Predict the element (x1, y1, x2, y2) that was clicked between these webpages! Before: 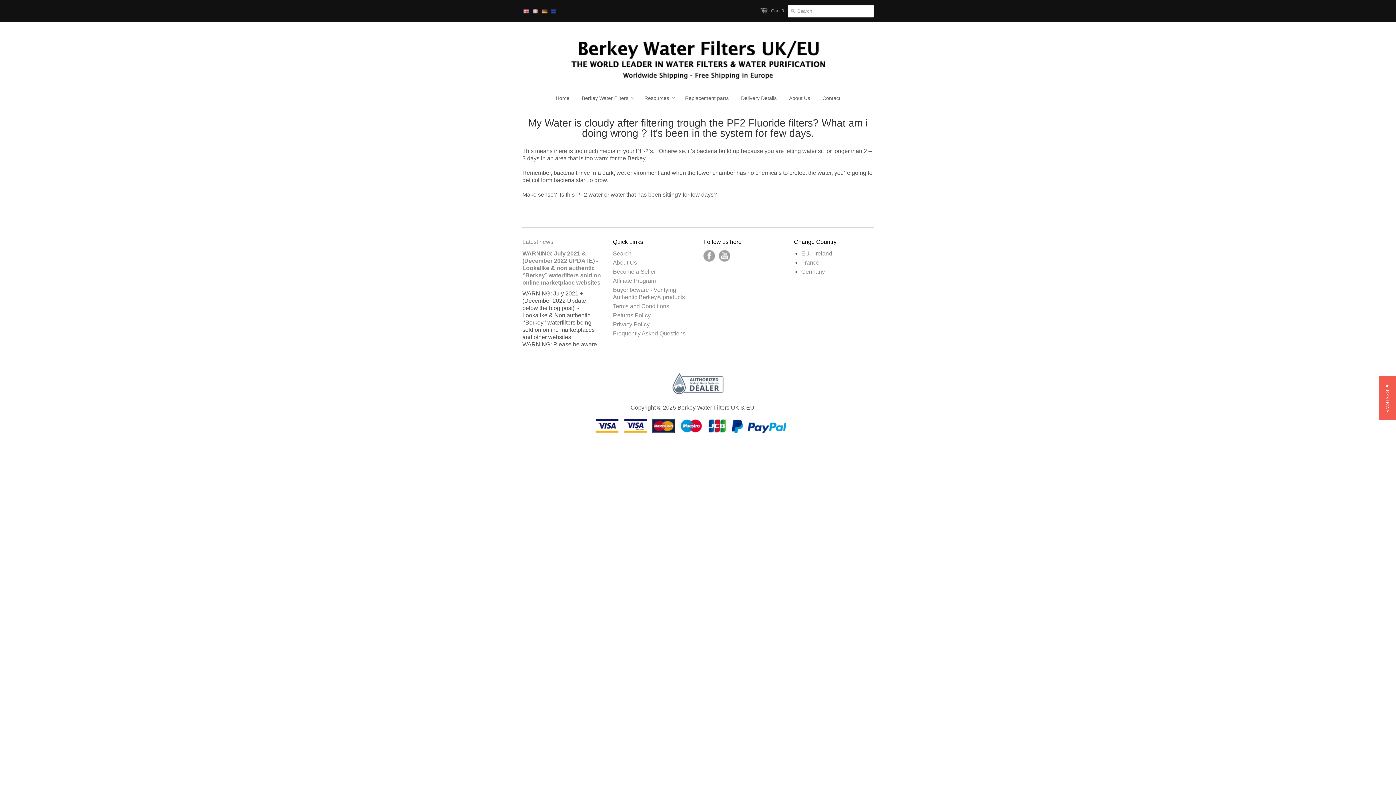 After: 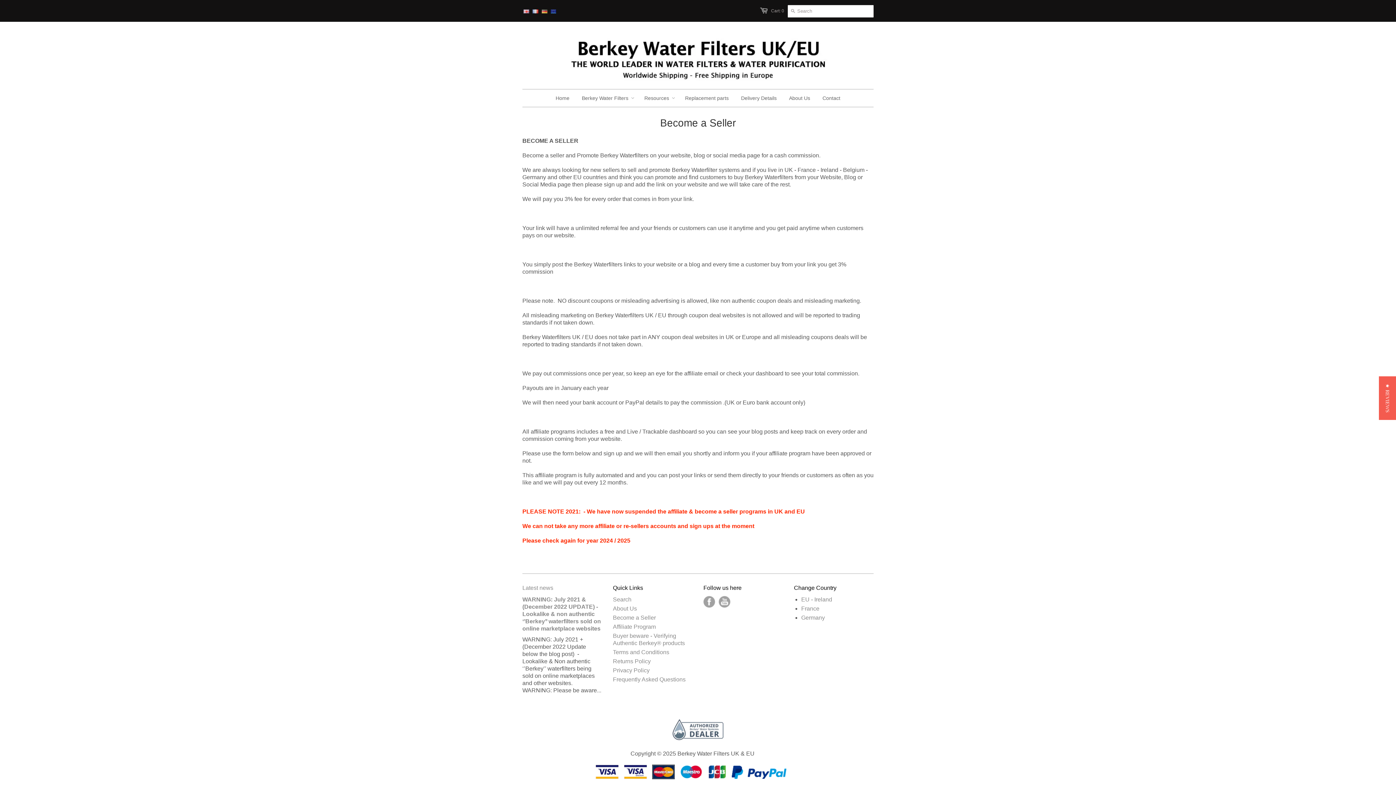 Action: bbox: (613, 268, 656, 274) label: Become a Seller